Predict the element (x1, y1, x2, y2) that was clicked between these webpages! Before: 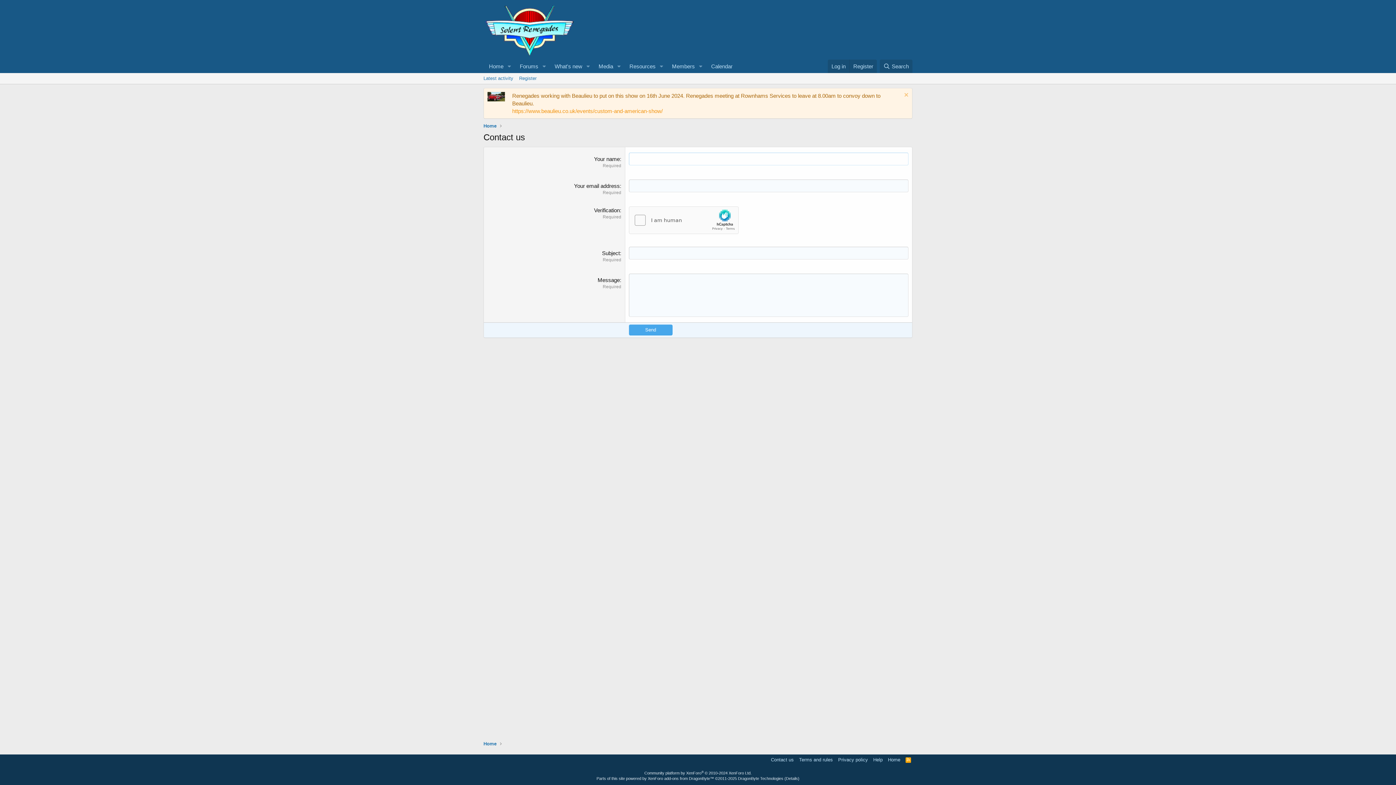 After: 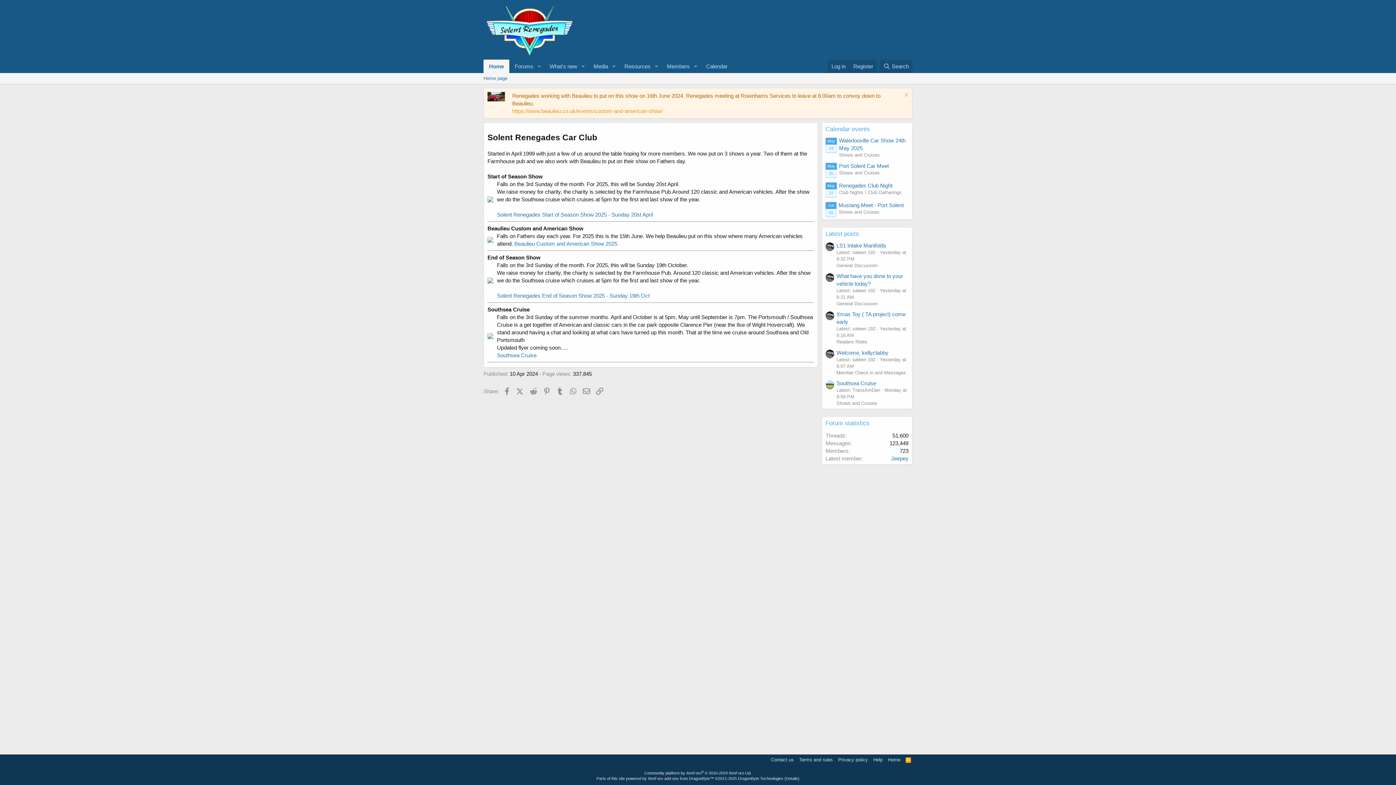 Action: label: Home bbox: (886, 756, 902, 763)